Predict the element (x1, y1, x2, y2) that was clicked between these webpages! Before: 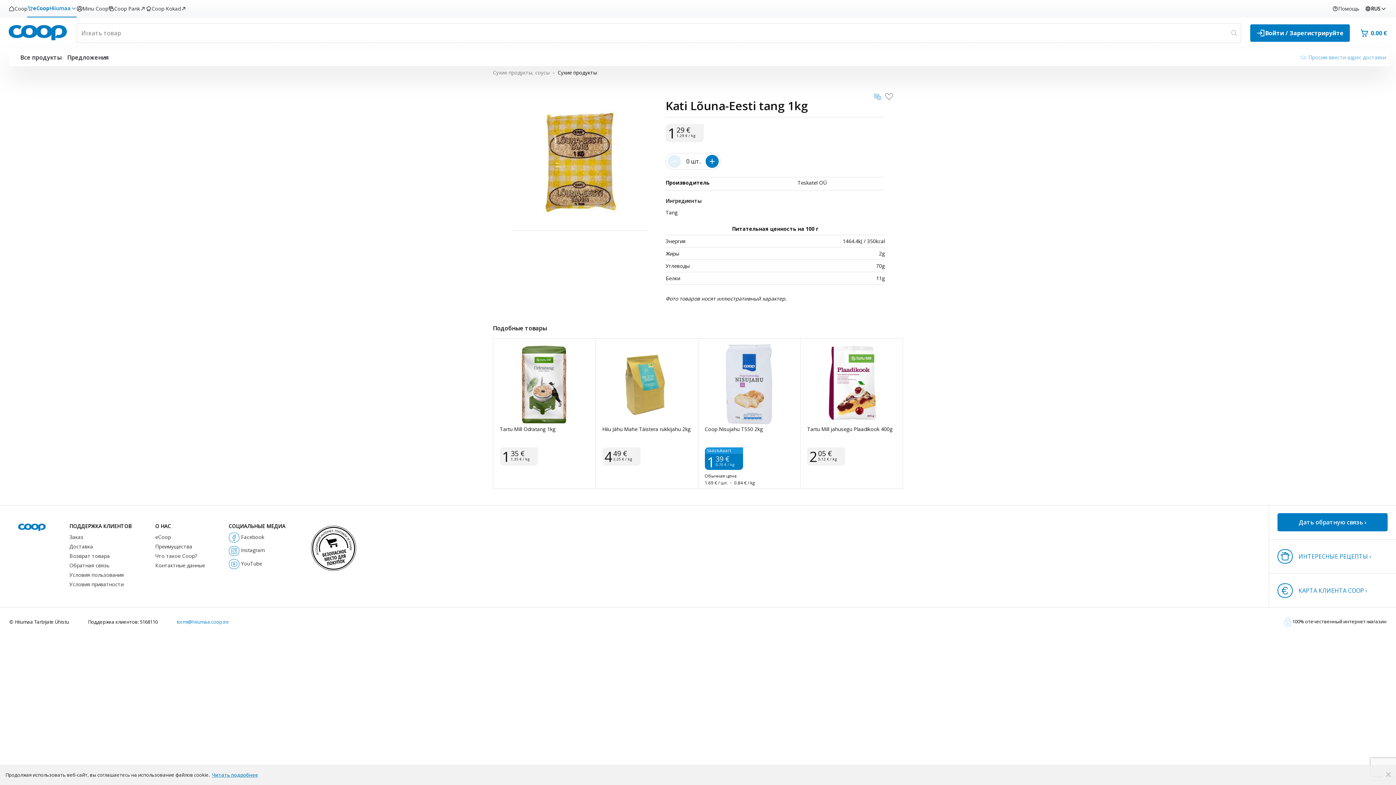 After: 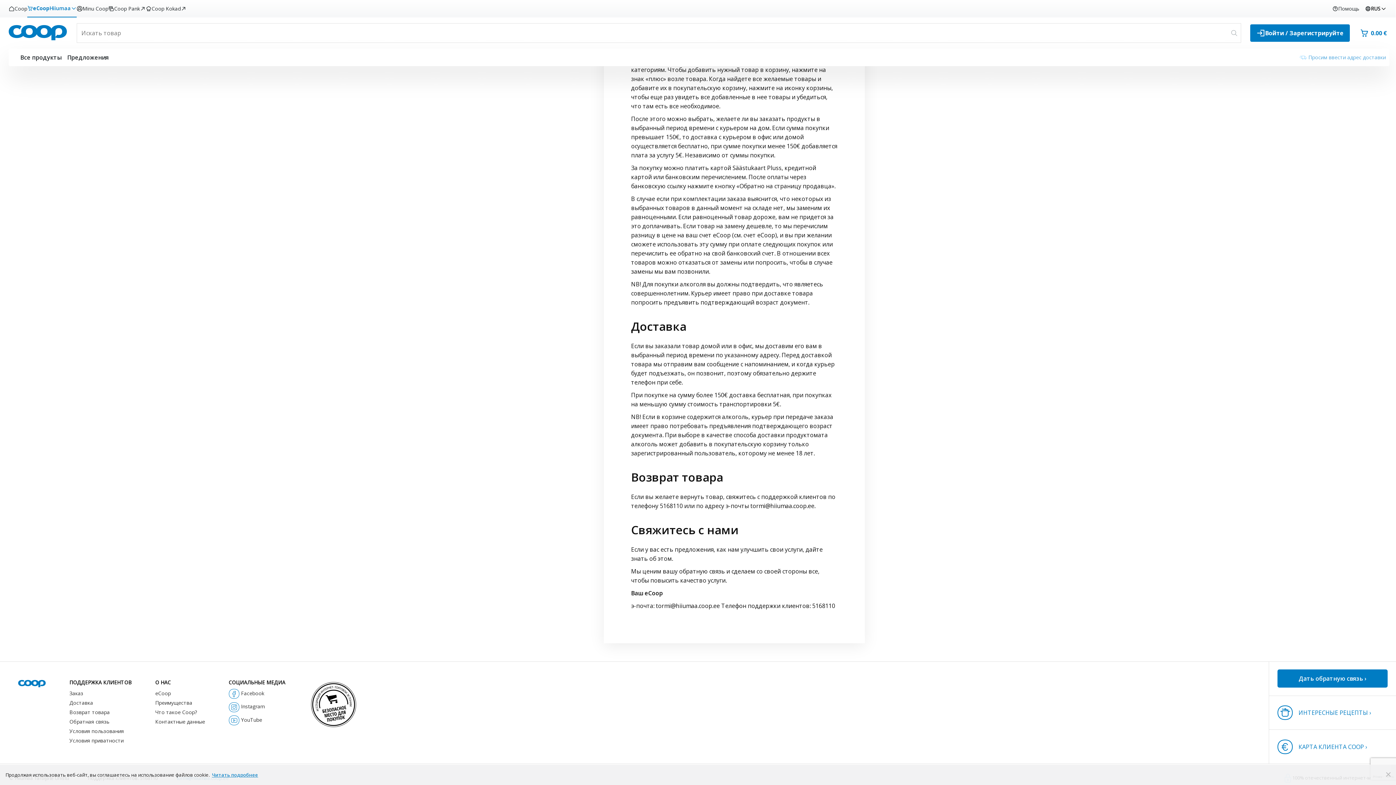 Action: label: Заказ bbox: (69, 90, 83, 97)